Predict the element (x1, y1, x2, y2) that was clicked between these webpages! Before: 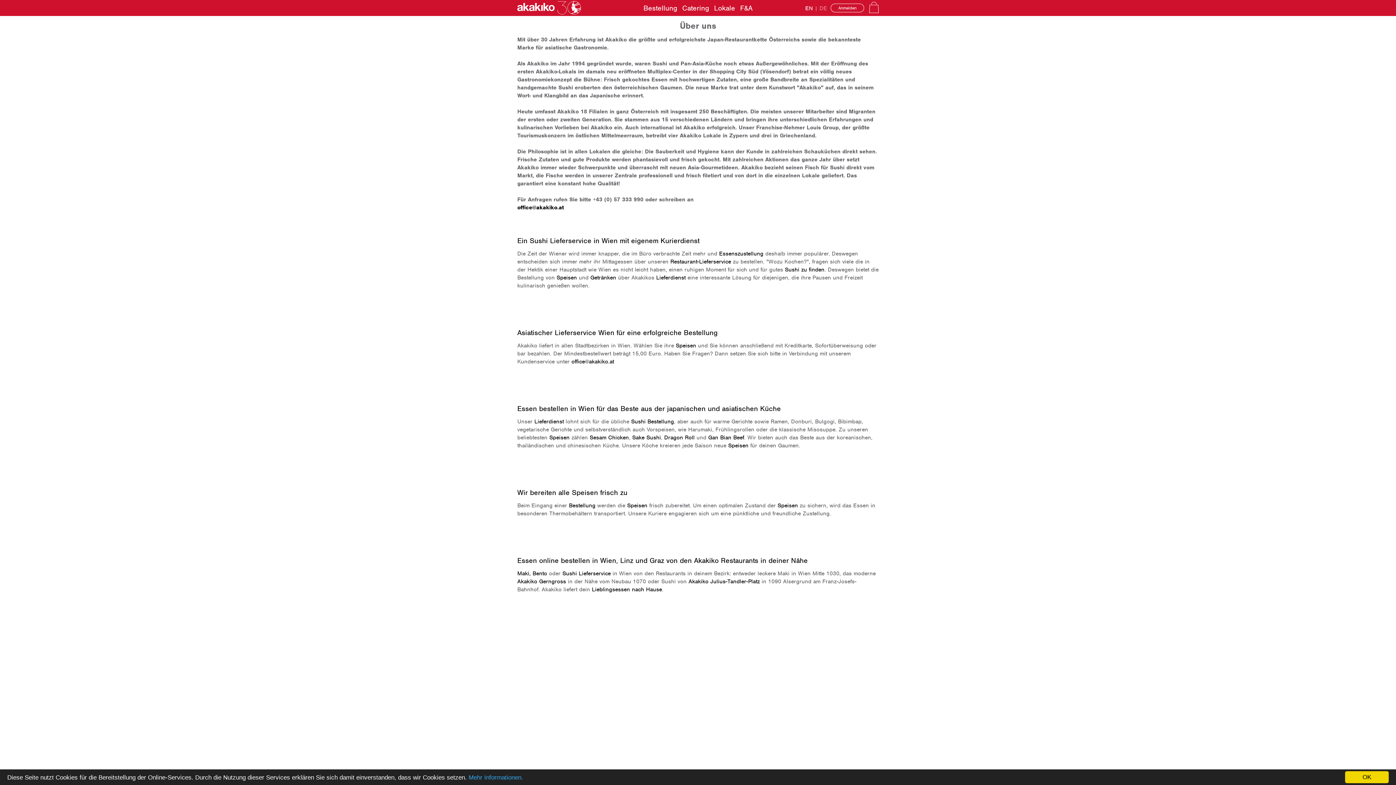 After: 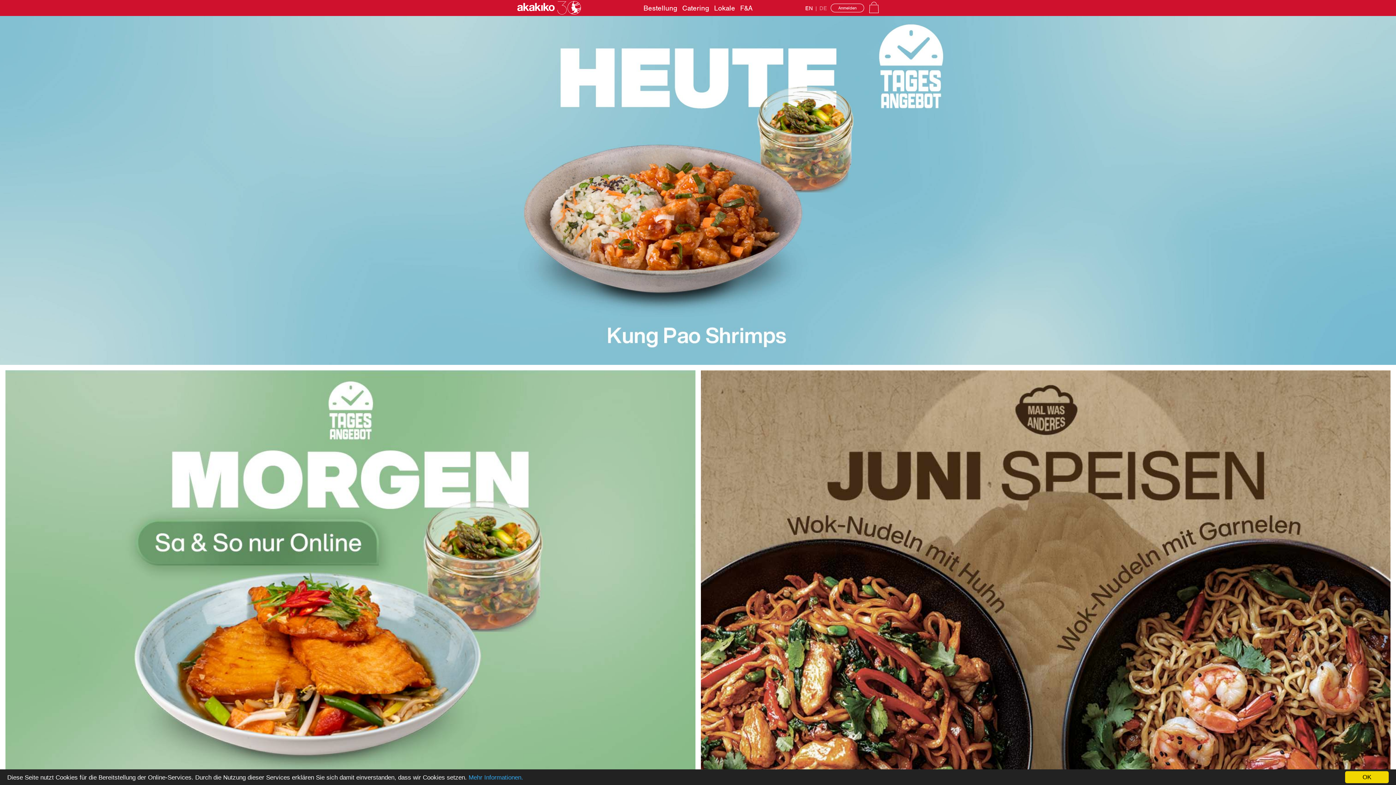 Action: bbox: (517, 4, 581, 10)